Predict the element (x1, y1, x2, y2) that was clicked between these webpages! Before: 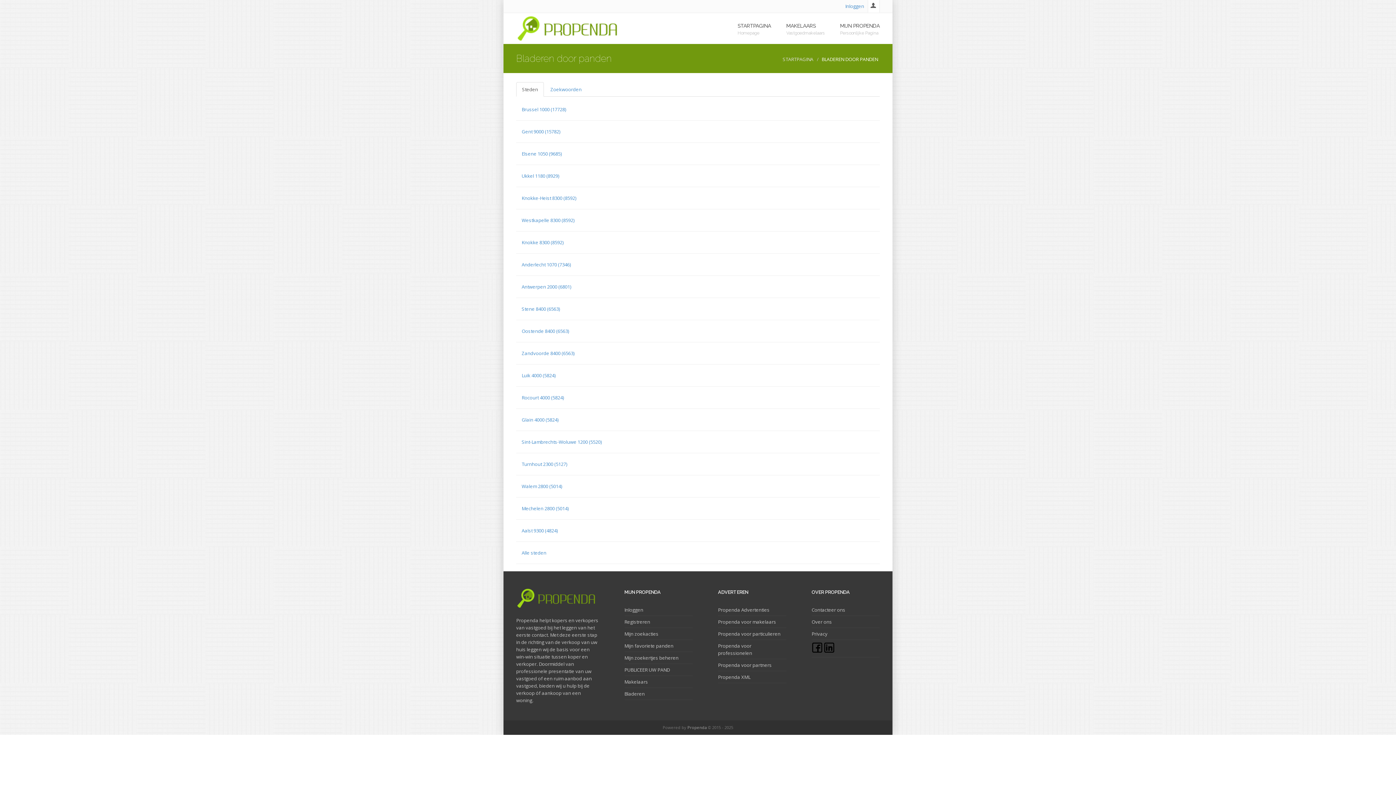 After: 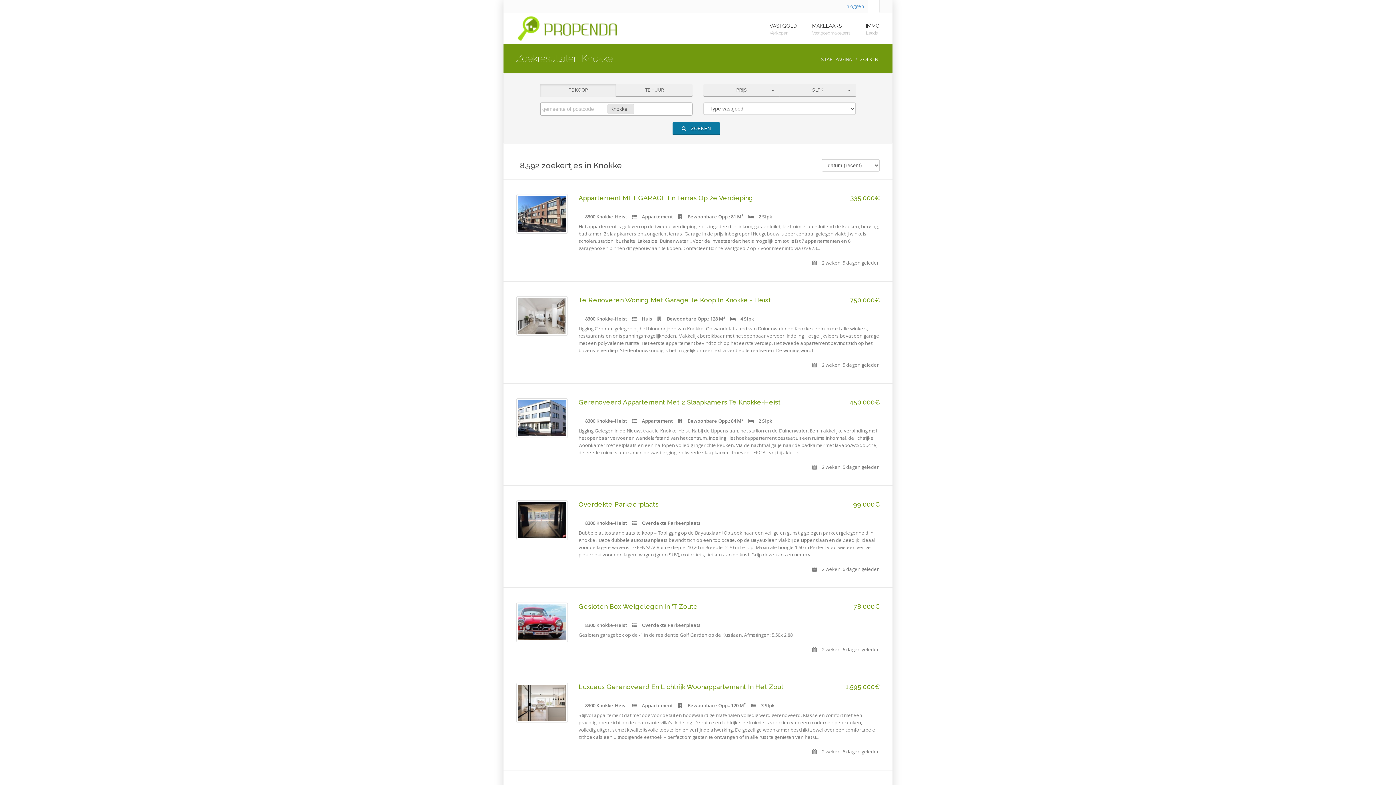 Action: label: Knokke 8300 (8592) bbox: (521, 239, 563, 245)